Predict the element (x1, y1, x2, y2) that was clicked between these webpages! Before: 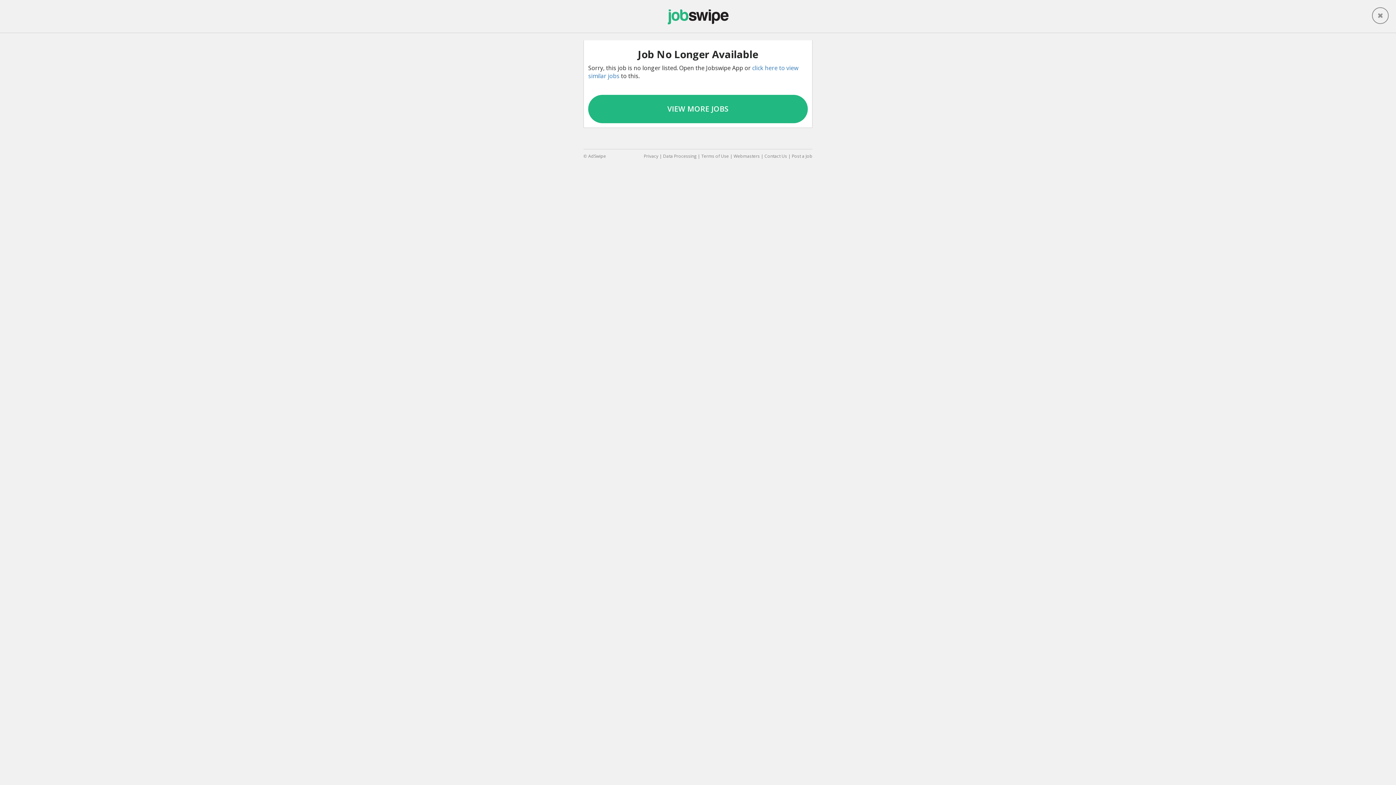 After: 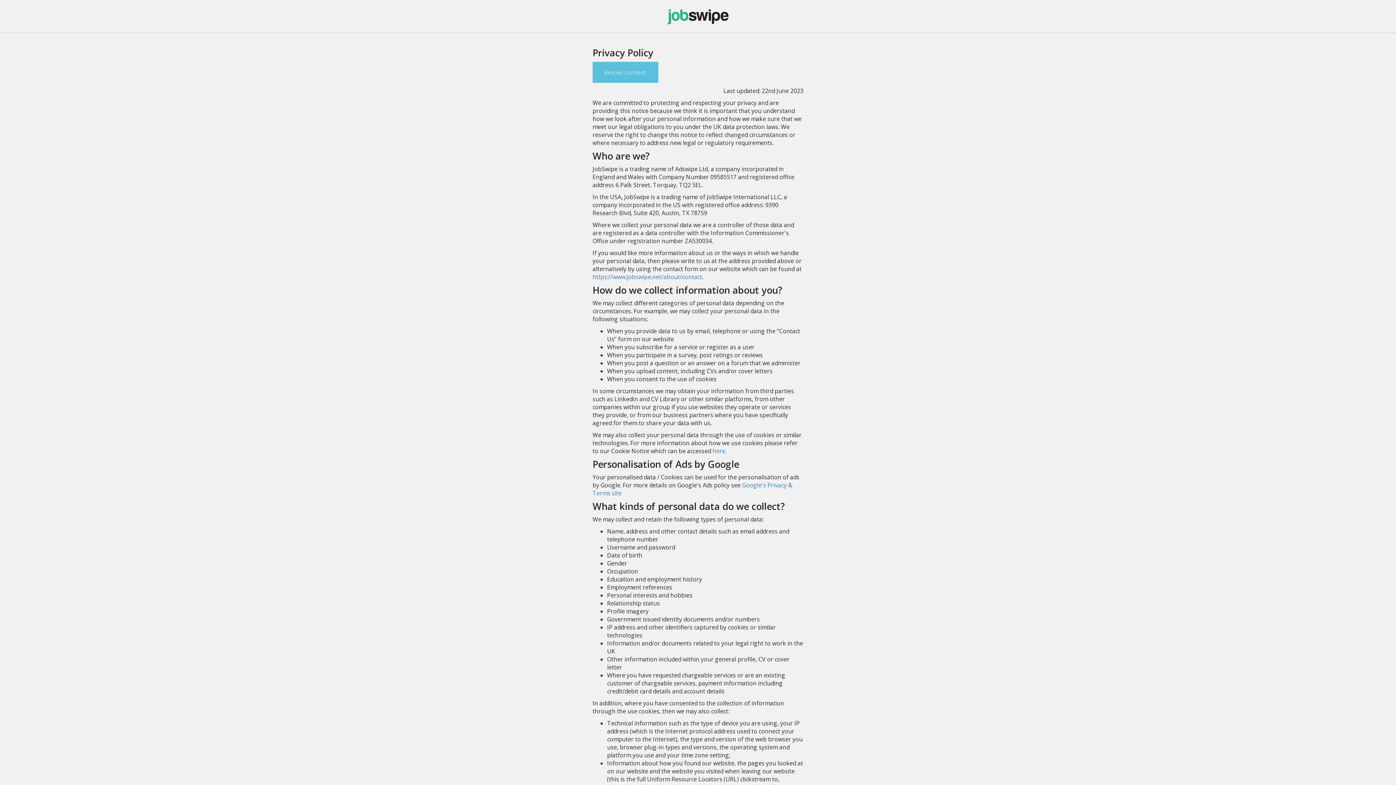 Action: label: Privacy bbox: (644, 153, 658, 159)